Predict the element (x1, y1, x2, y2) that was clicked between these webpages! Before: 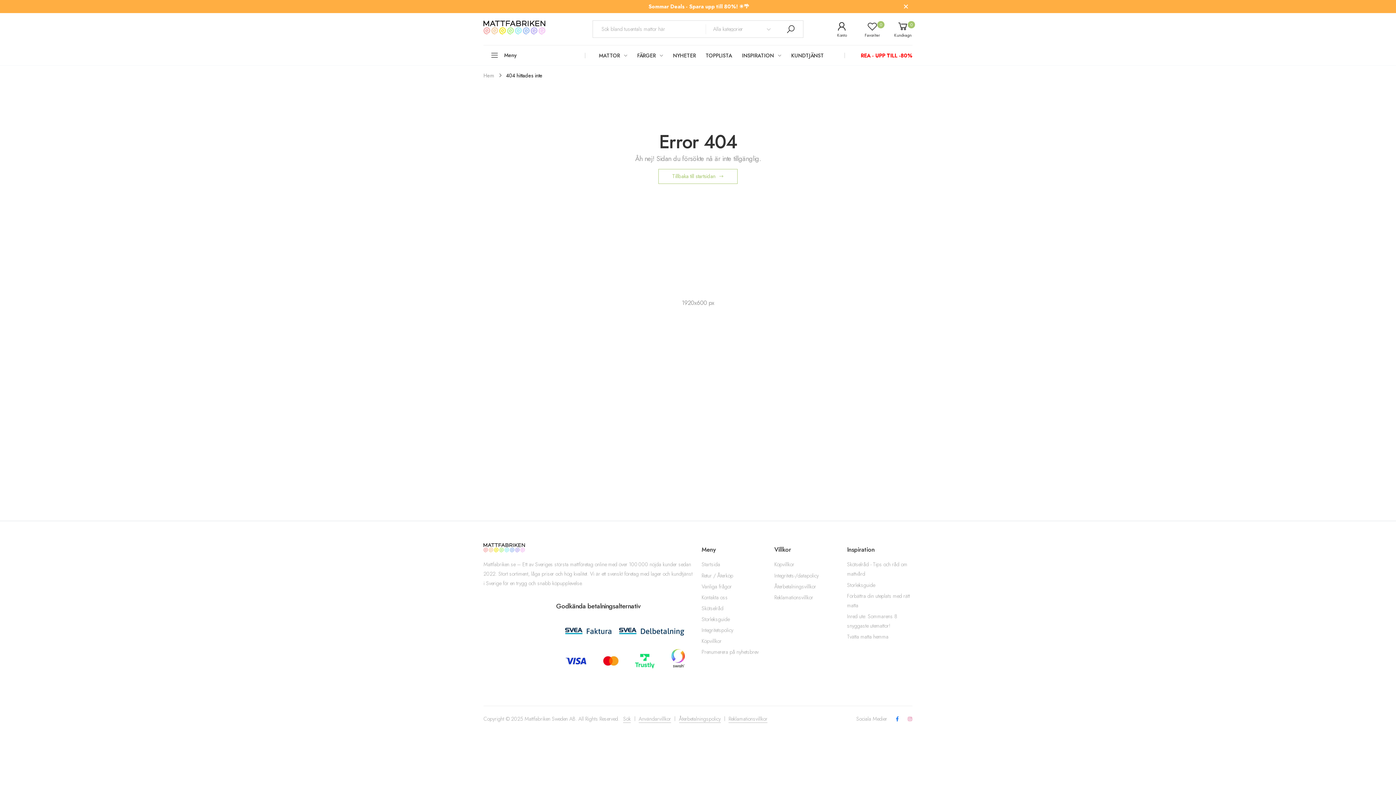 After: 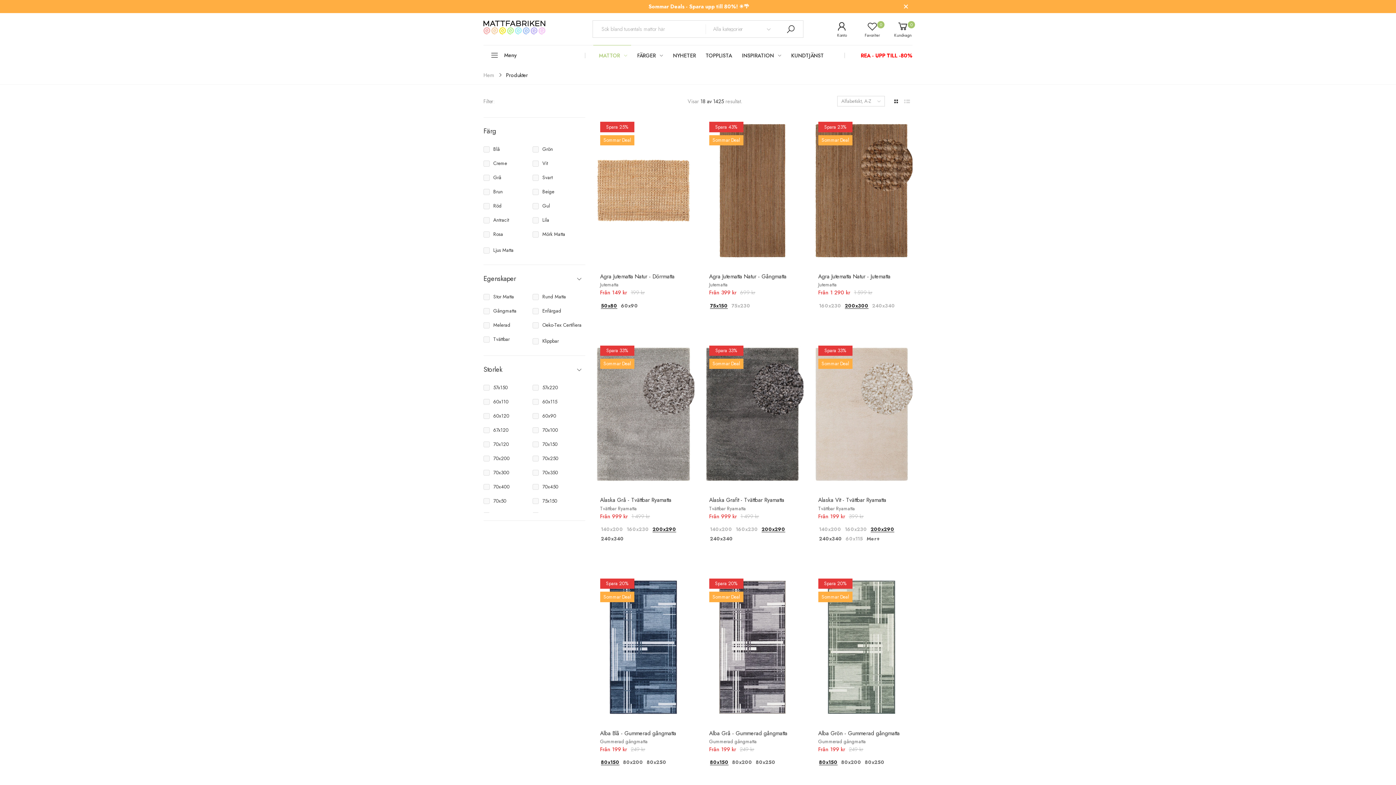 Action: bbox: (599, 45, 627, 65) label: MATTOR